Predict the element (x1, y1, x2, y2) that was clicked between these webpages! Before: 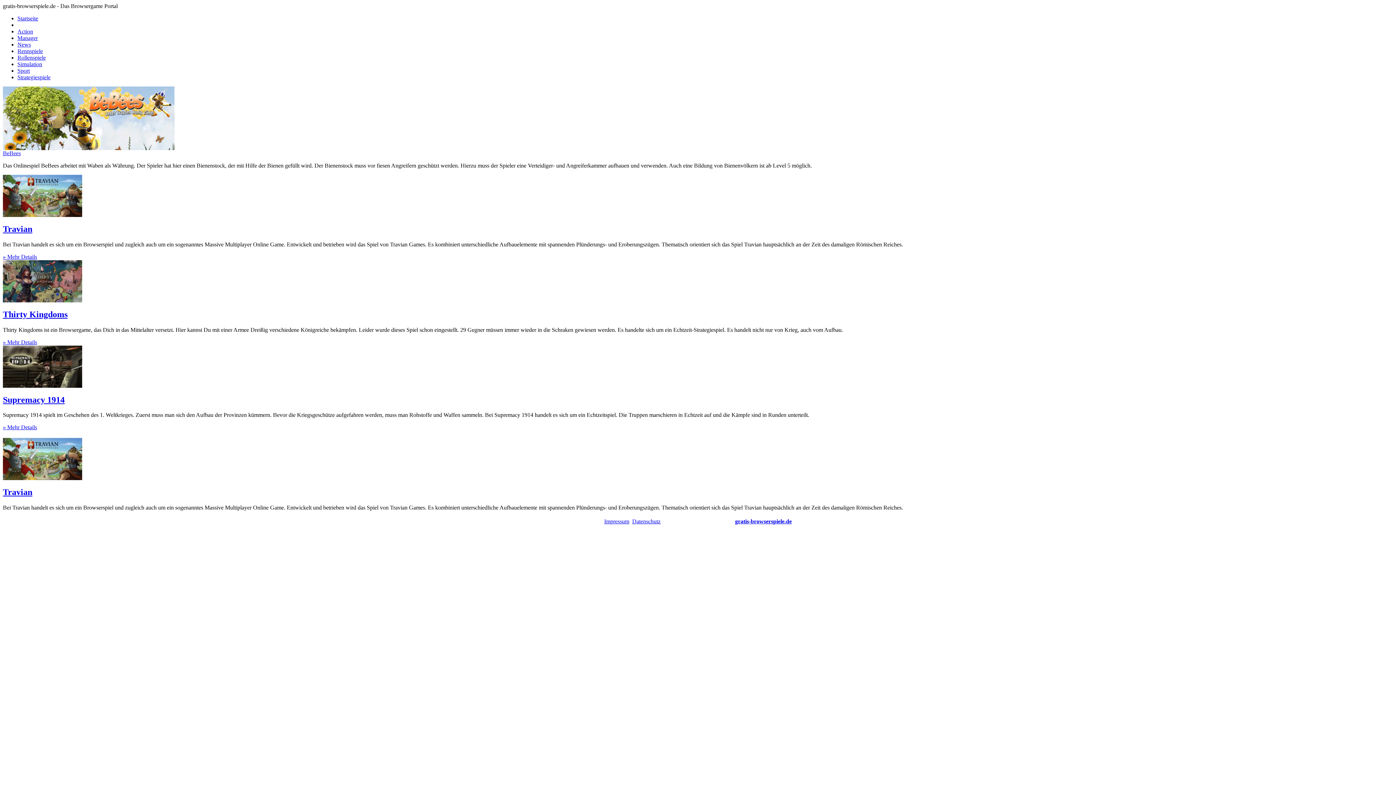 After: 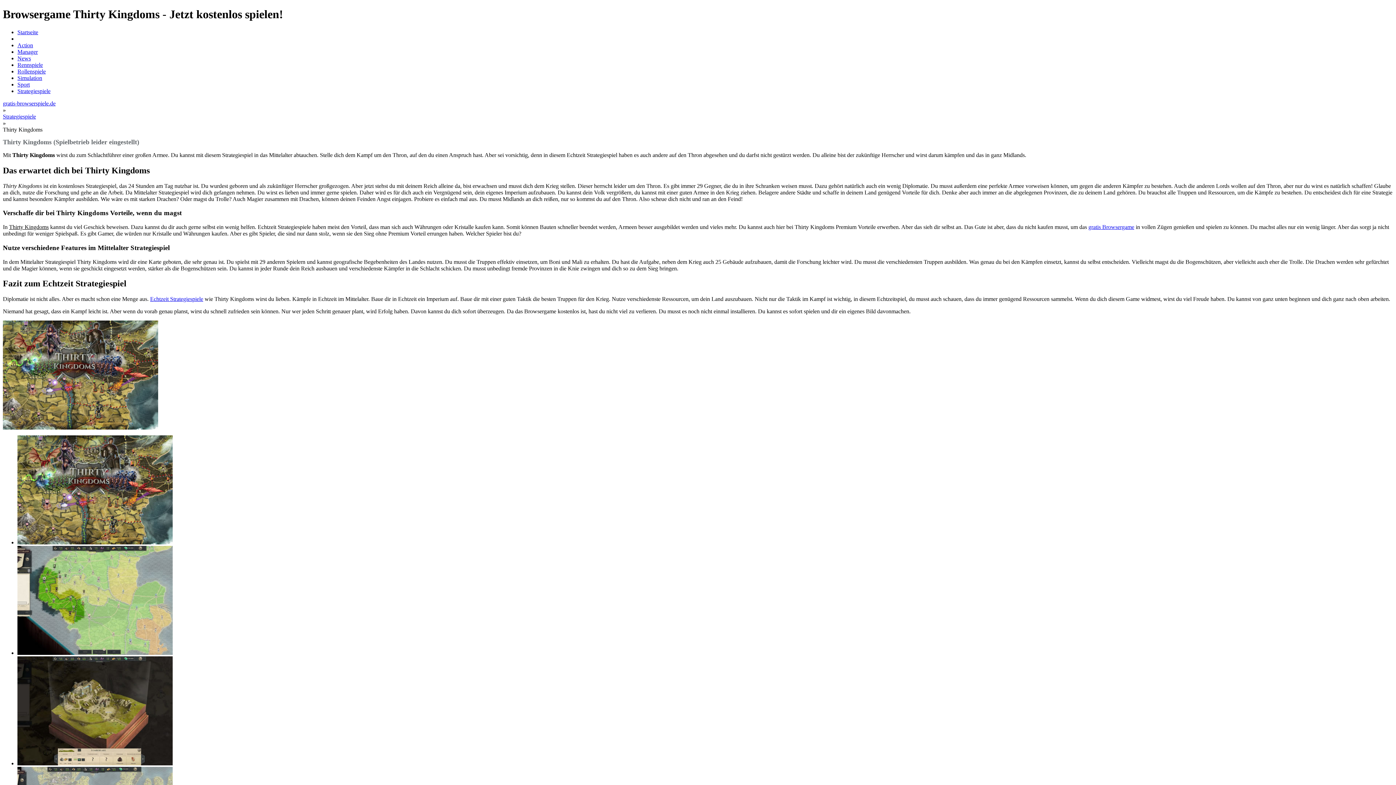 Action: bbox: (2, 309, 1393, 319) label: Thirty Kingdoms